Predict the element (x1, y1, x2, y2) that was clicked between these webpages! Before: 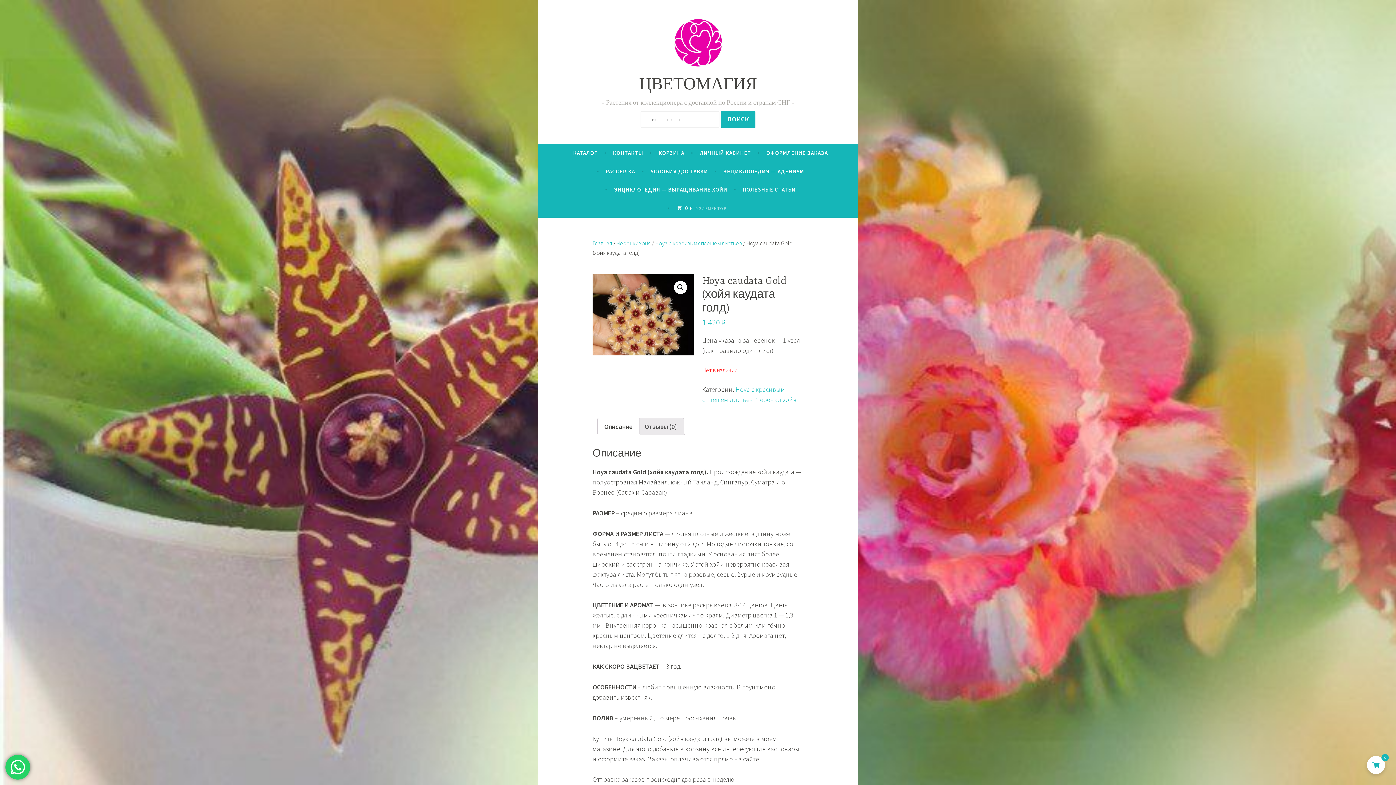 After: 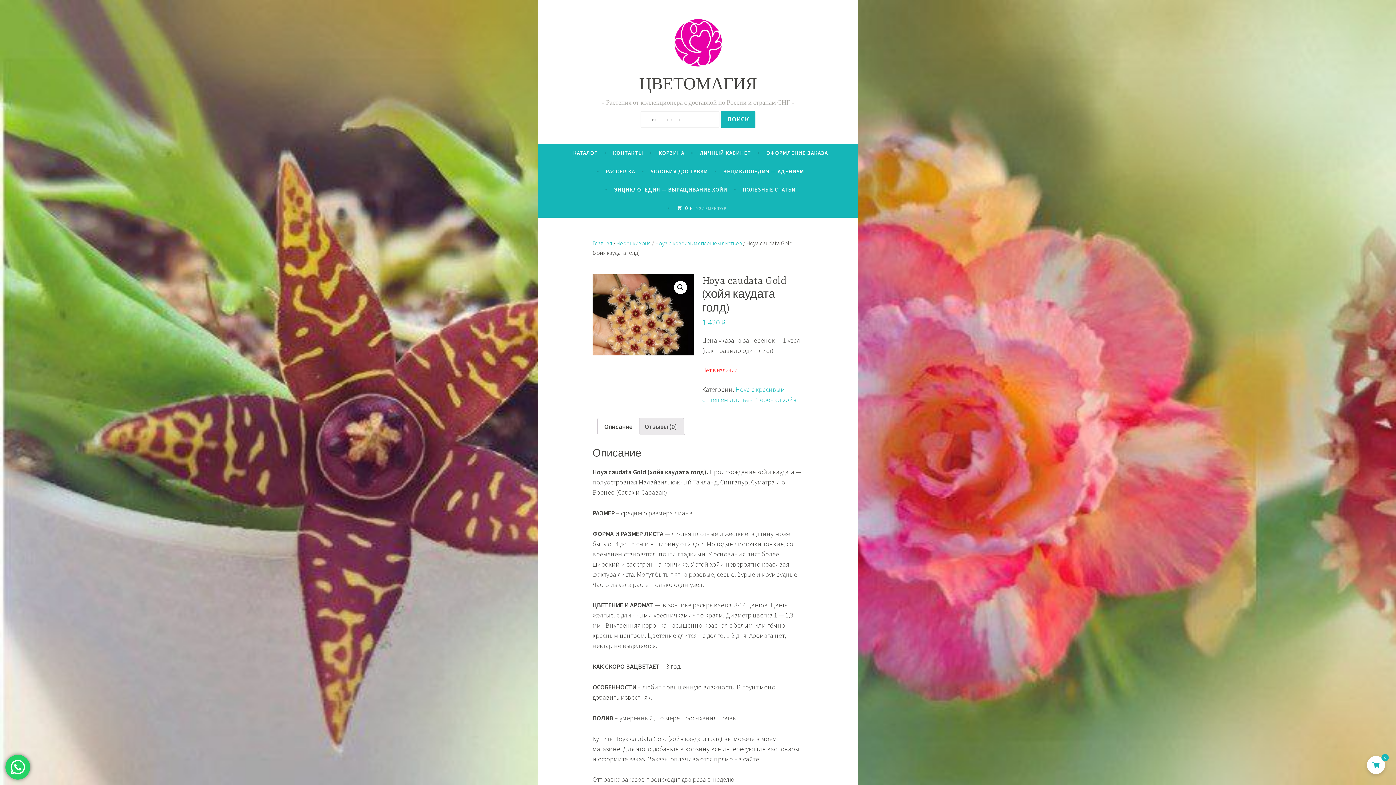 Action: label: Описание bbox: (604, 418, 633, 435)